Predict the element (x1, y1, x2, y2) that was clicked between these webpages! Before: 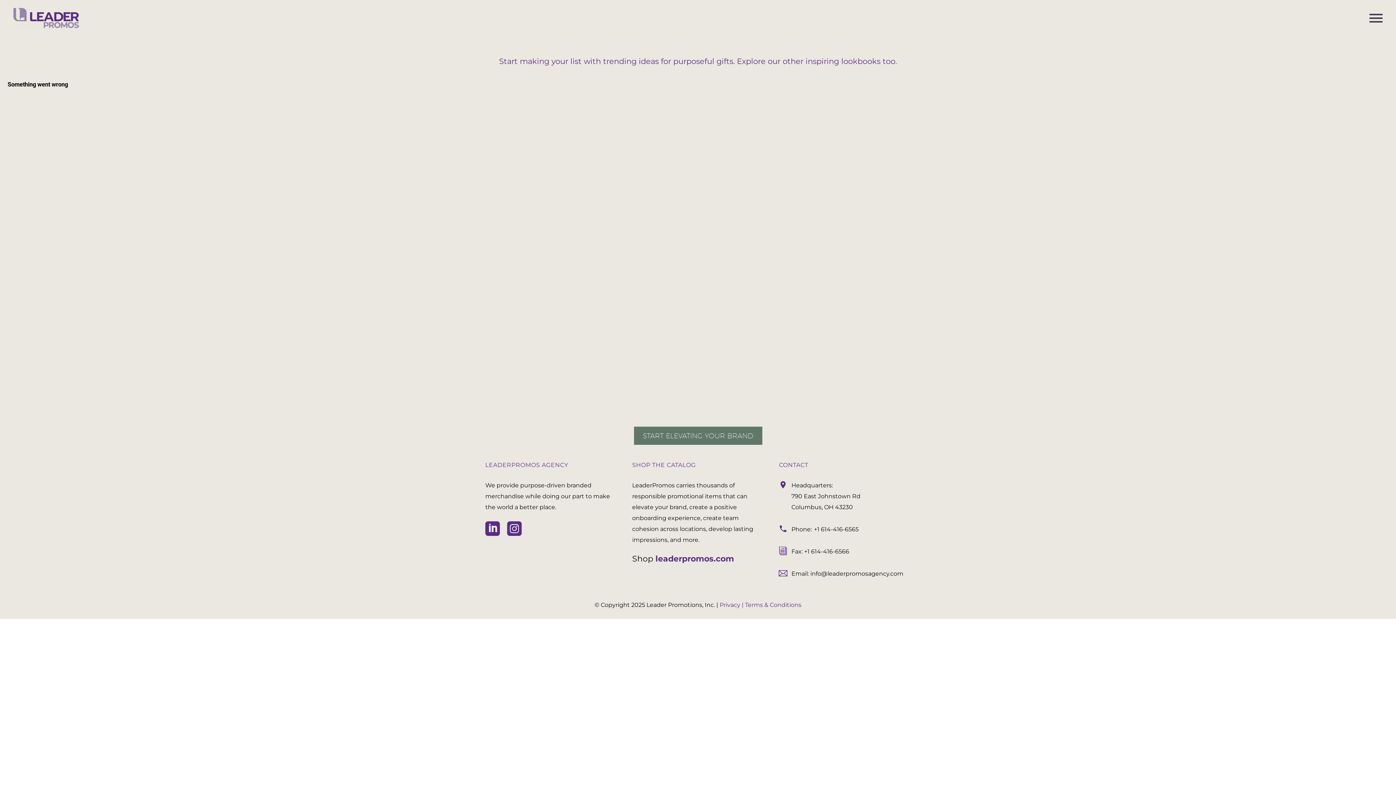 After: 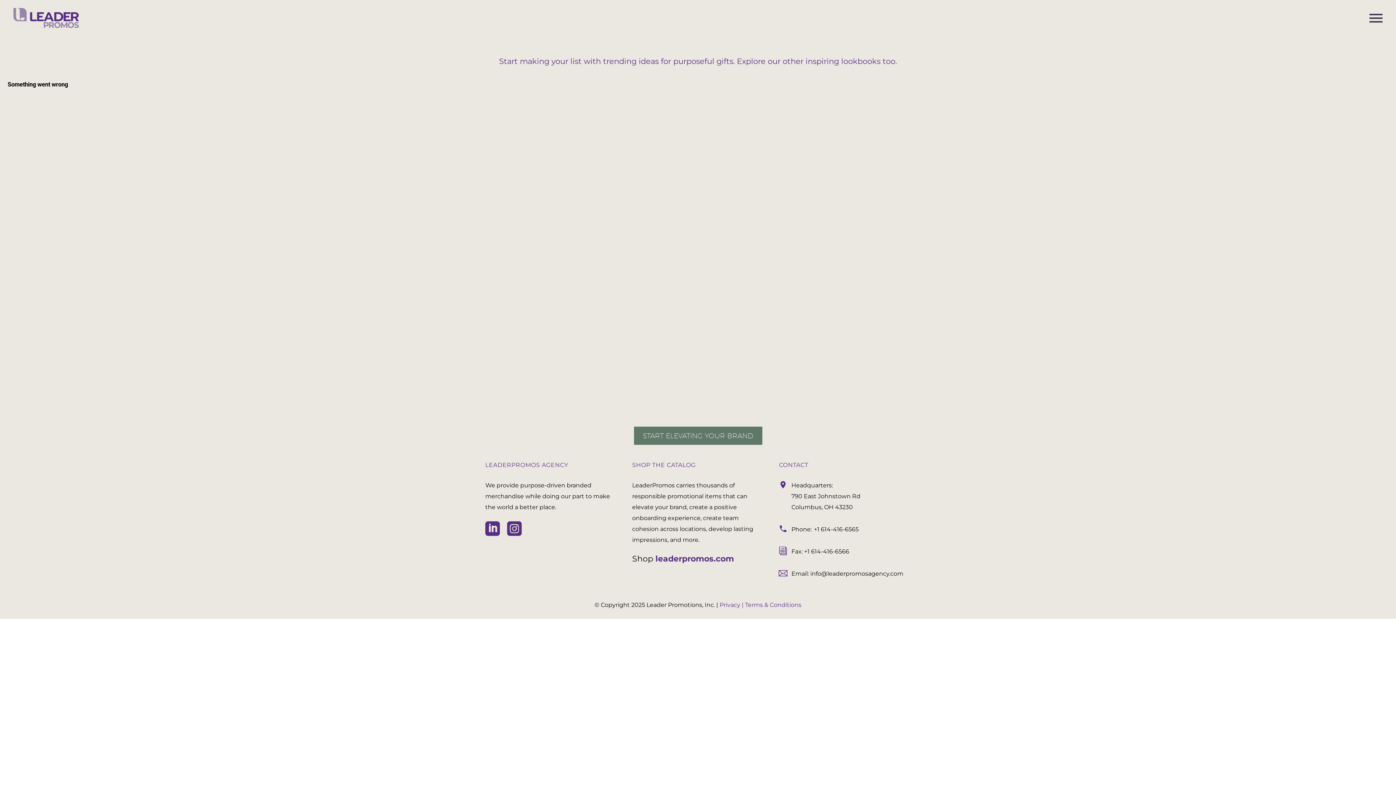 Action: label: +1 614-416-6566 bbox: (804, 548, 849, 555)